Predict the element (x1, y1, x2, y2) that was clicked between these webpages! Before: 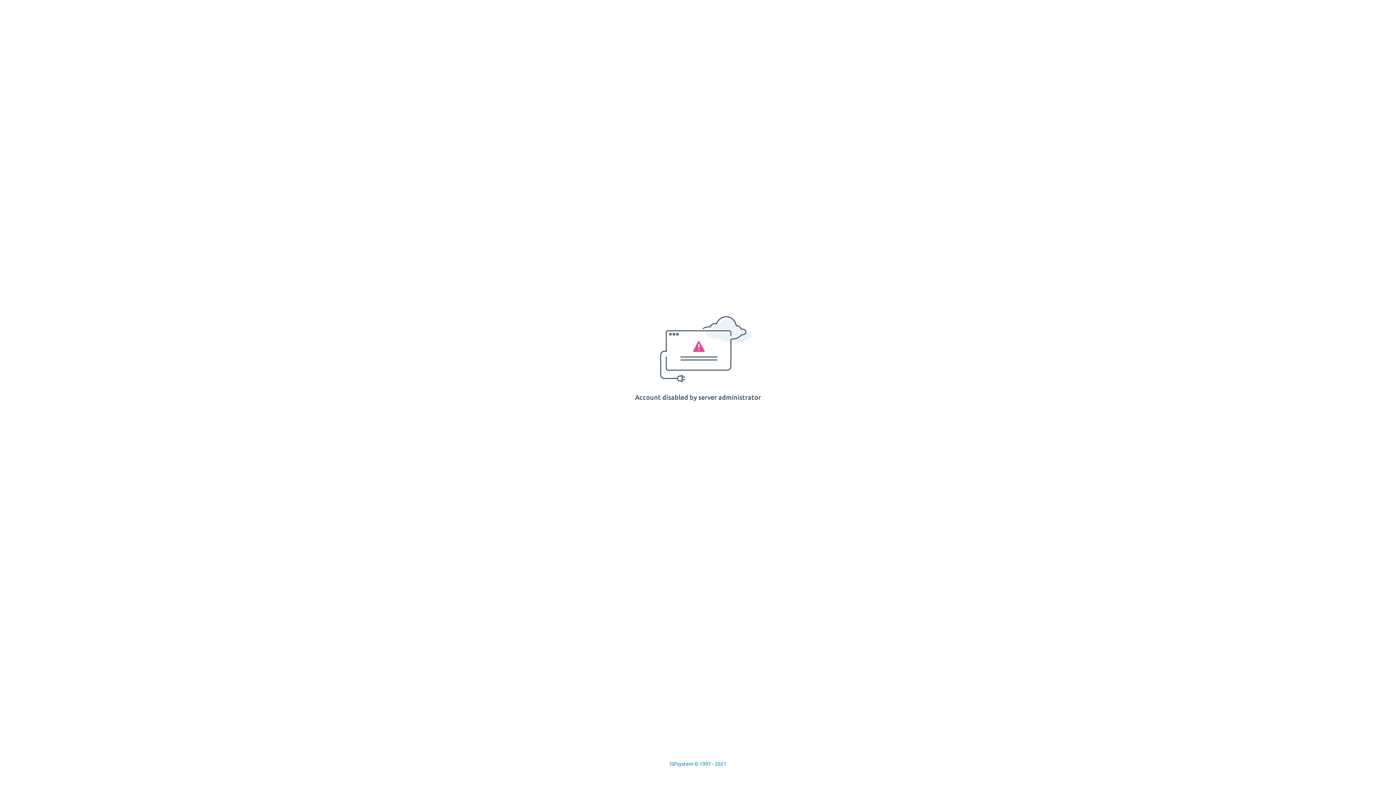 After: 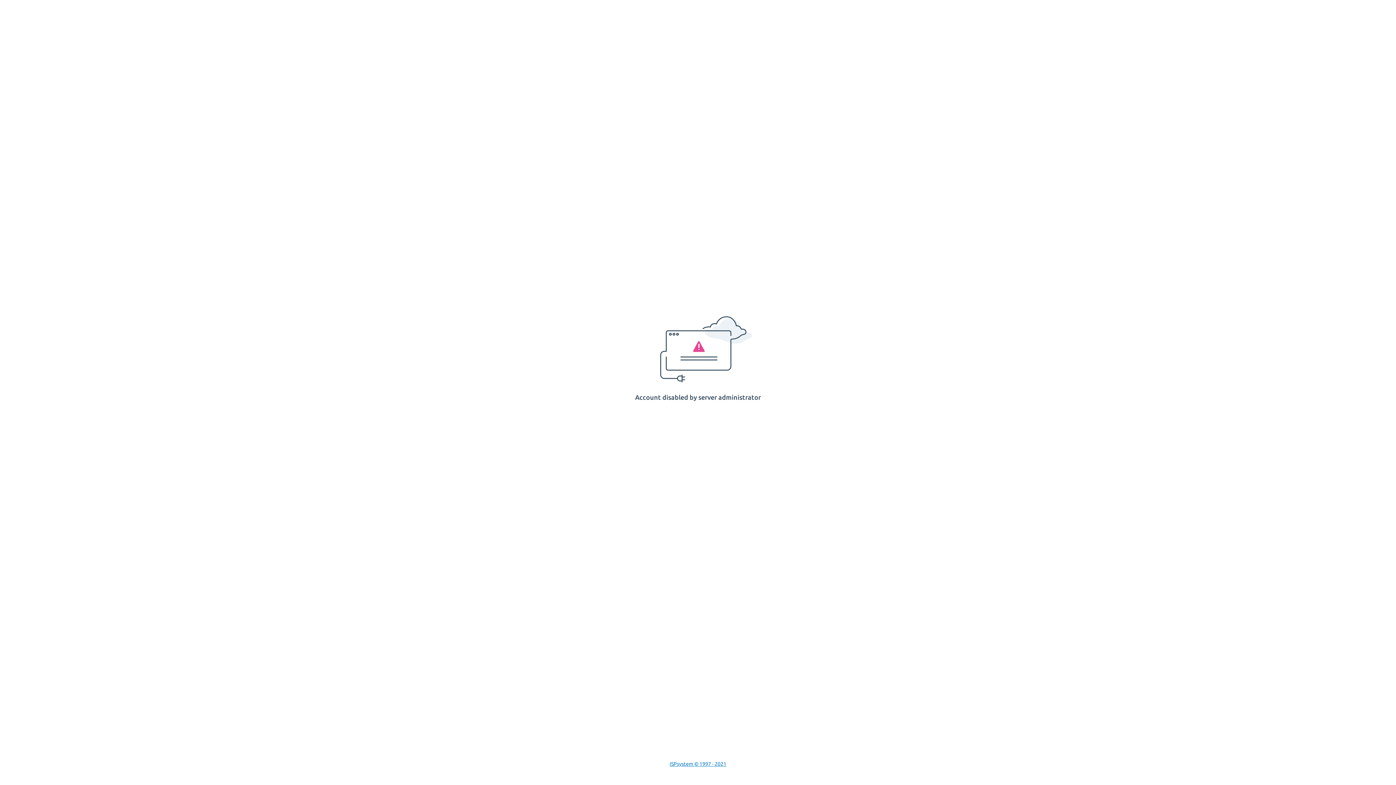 Action: label: ISPsystem © 1997 - 2021 bbox: (669, 761, 726, 767)